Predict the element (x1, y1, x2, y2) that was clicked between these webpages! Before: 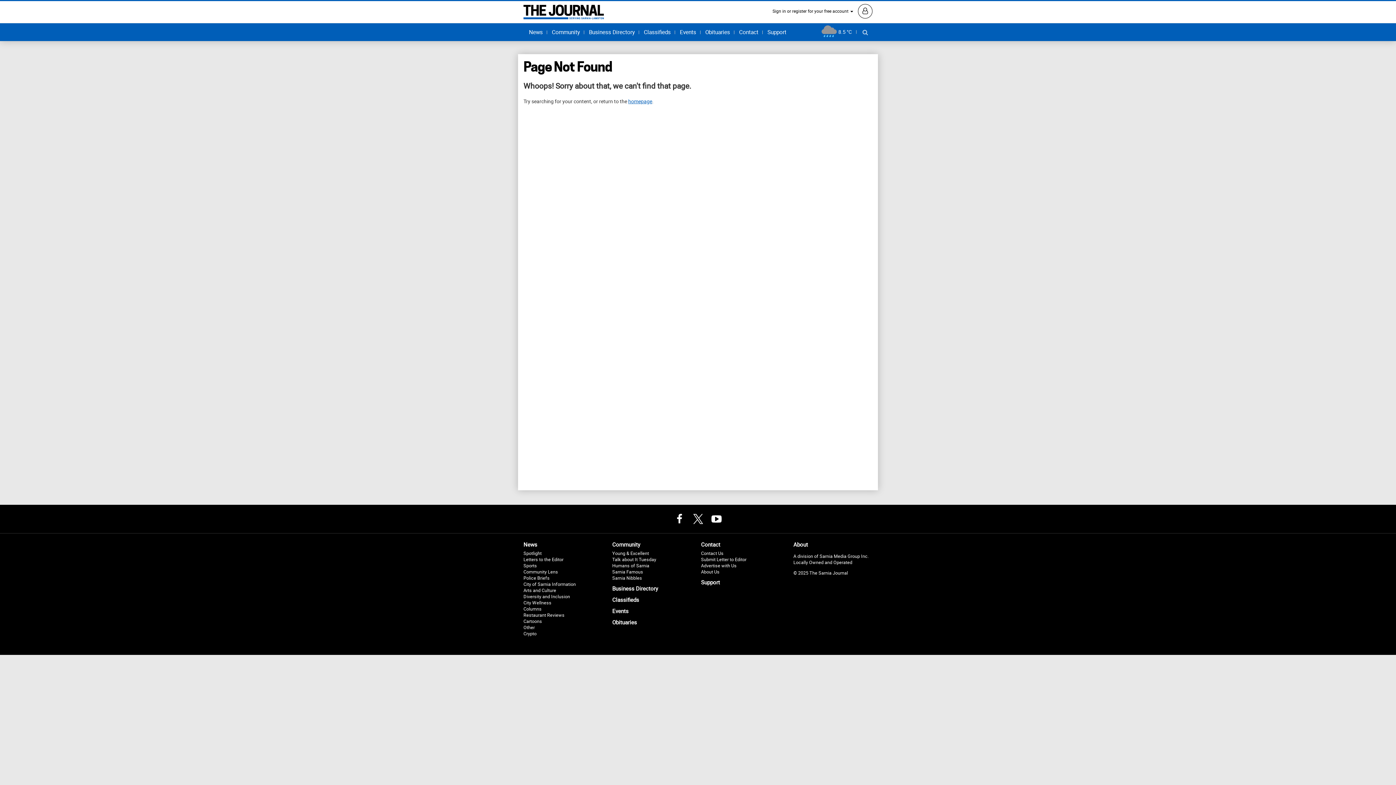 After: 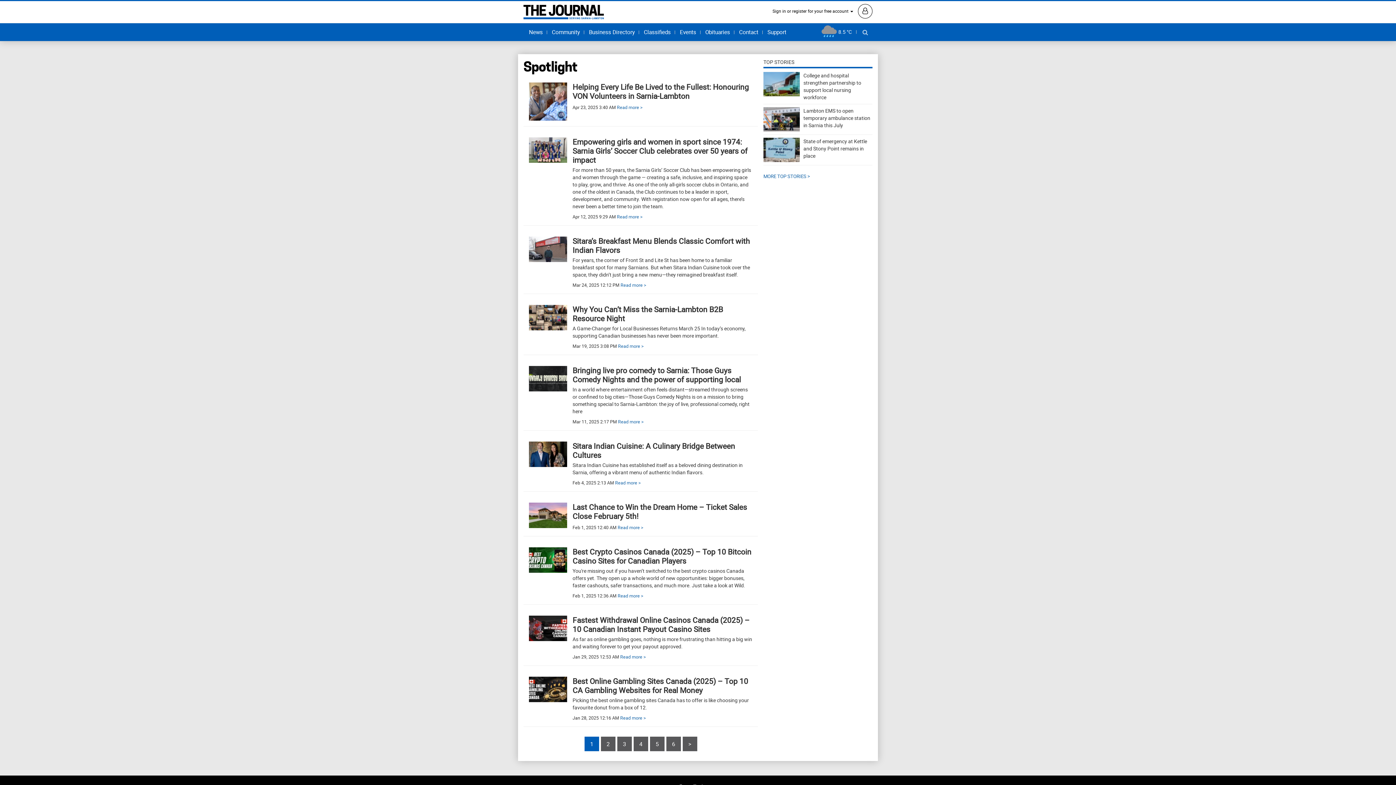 Action: label: Spotlight bbox: (523, 550, 541, 556)